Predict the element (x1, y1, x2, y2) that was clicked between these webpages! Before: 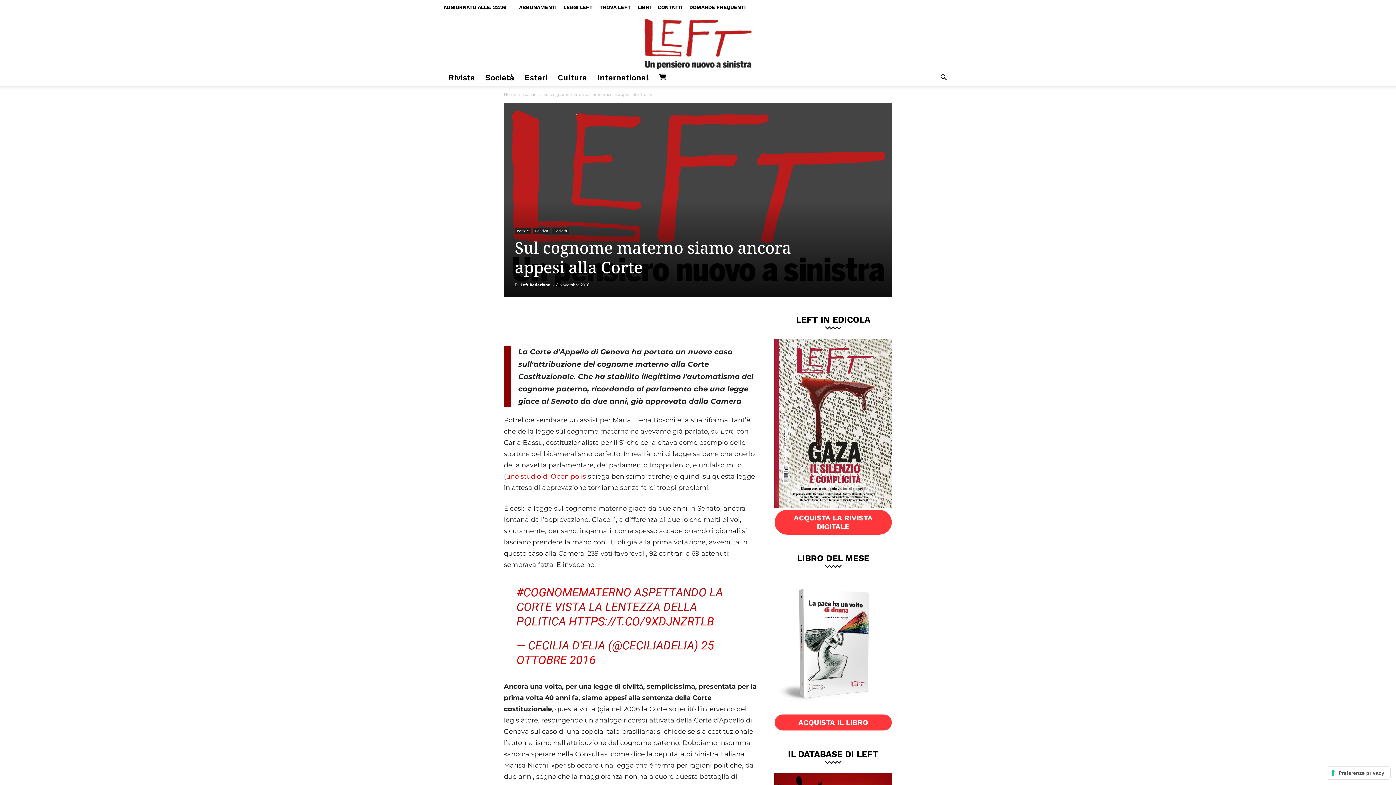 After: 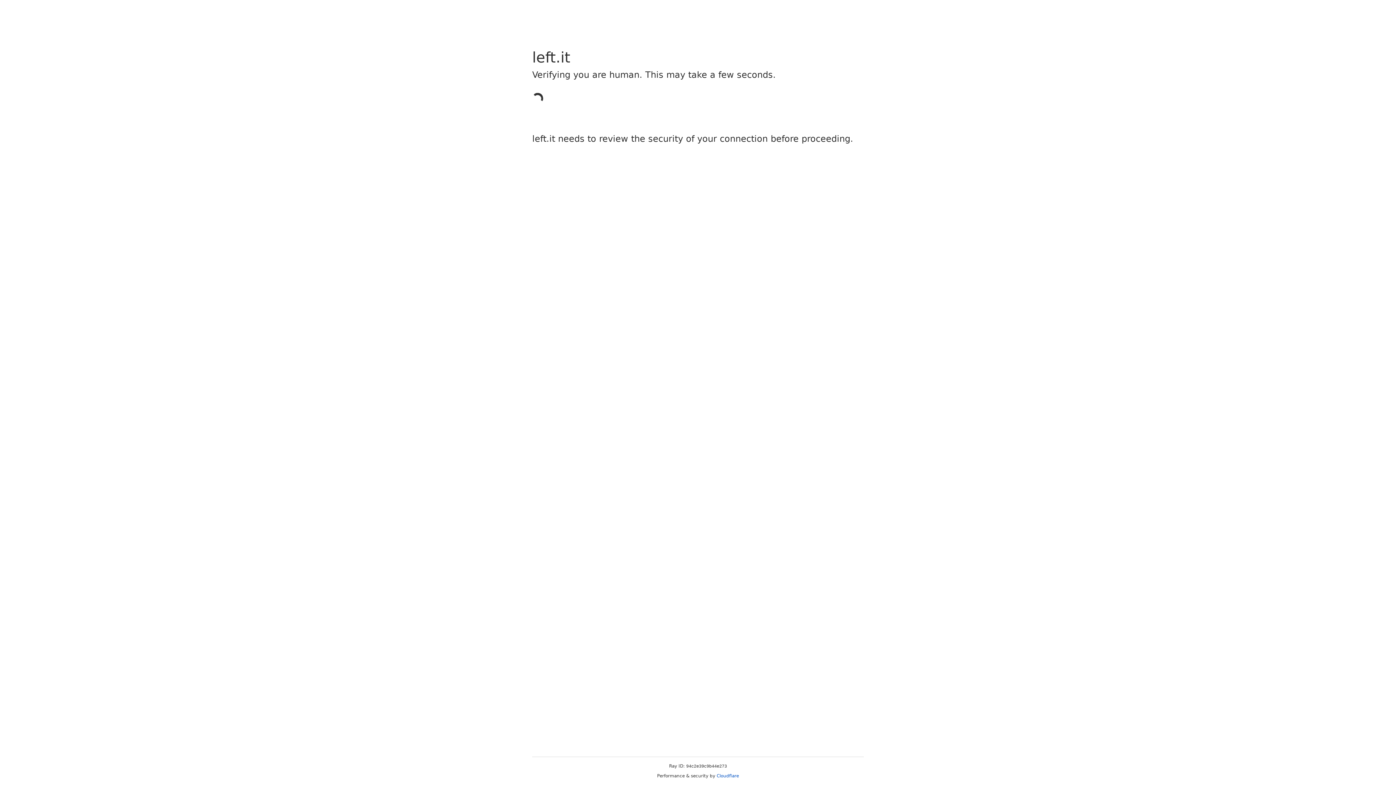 Action: bbox: (615, 15, 780, 69) label: Left